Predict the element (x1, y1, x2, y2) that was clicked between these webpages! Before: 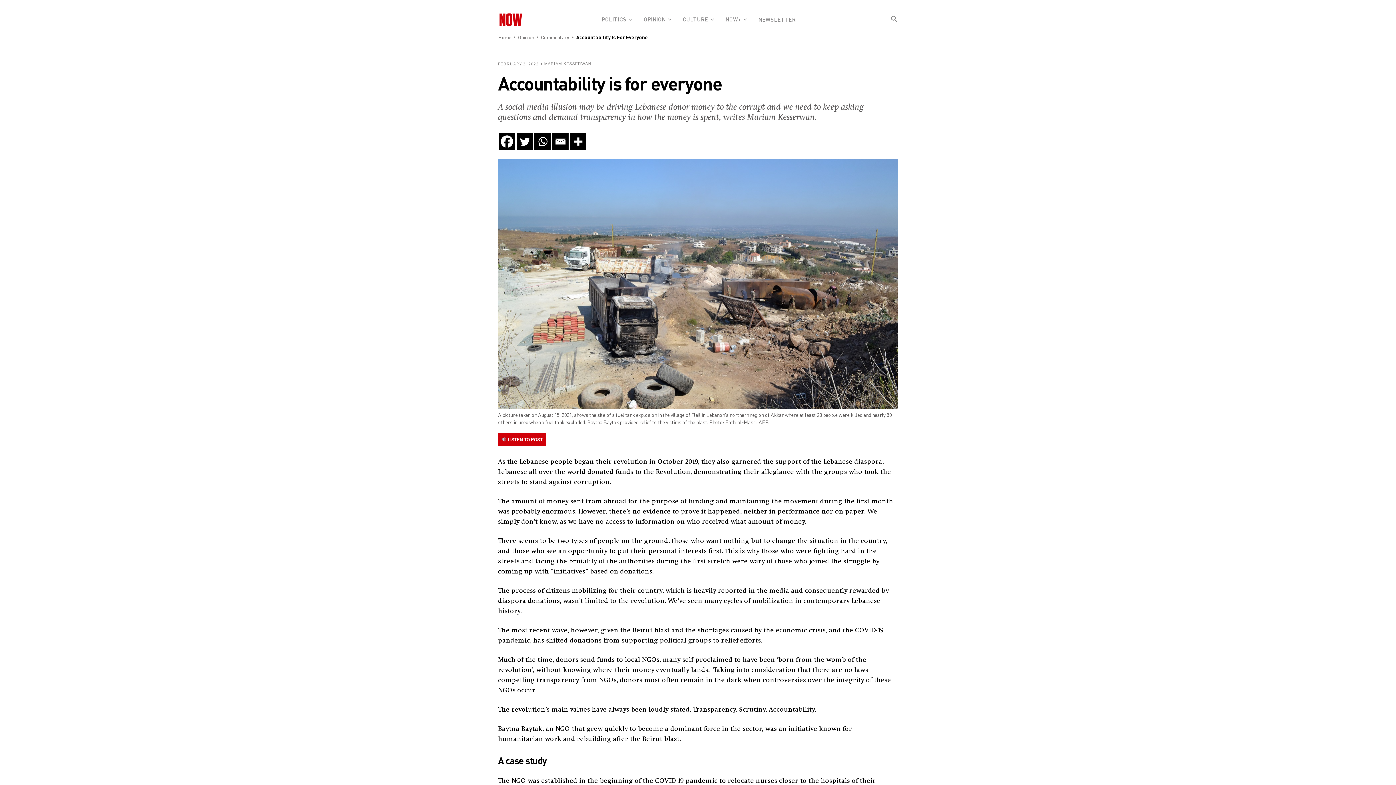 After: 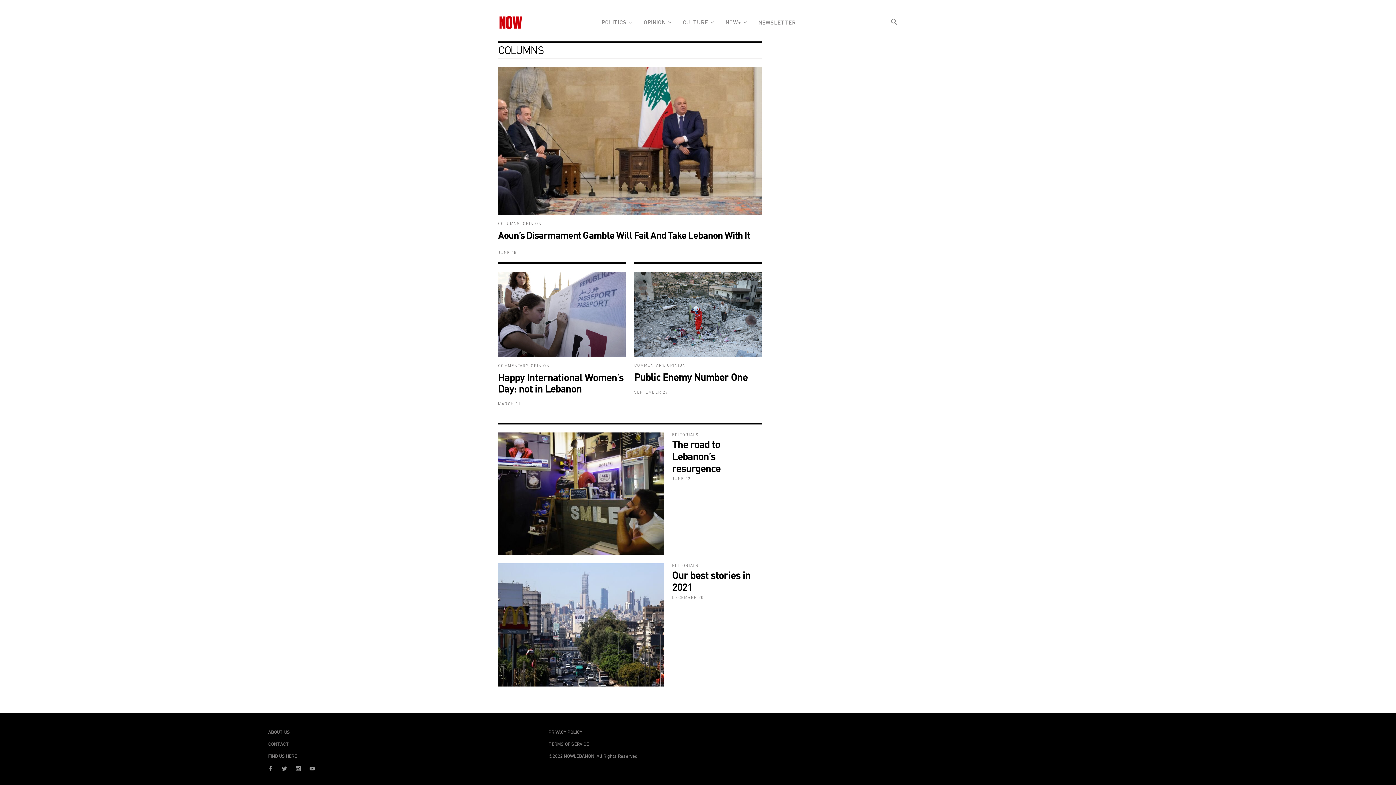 Action: label: OPINION bbox: (638, 9, 677, 29)